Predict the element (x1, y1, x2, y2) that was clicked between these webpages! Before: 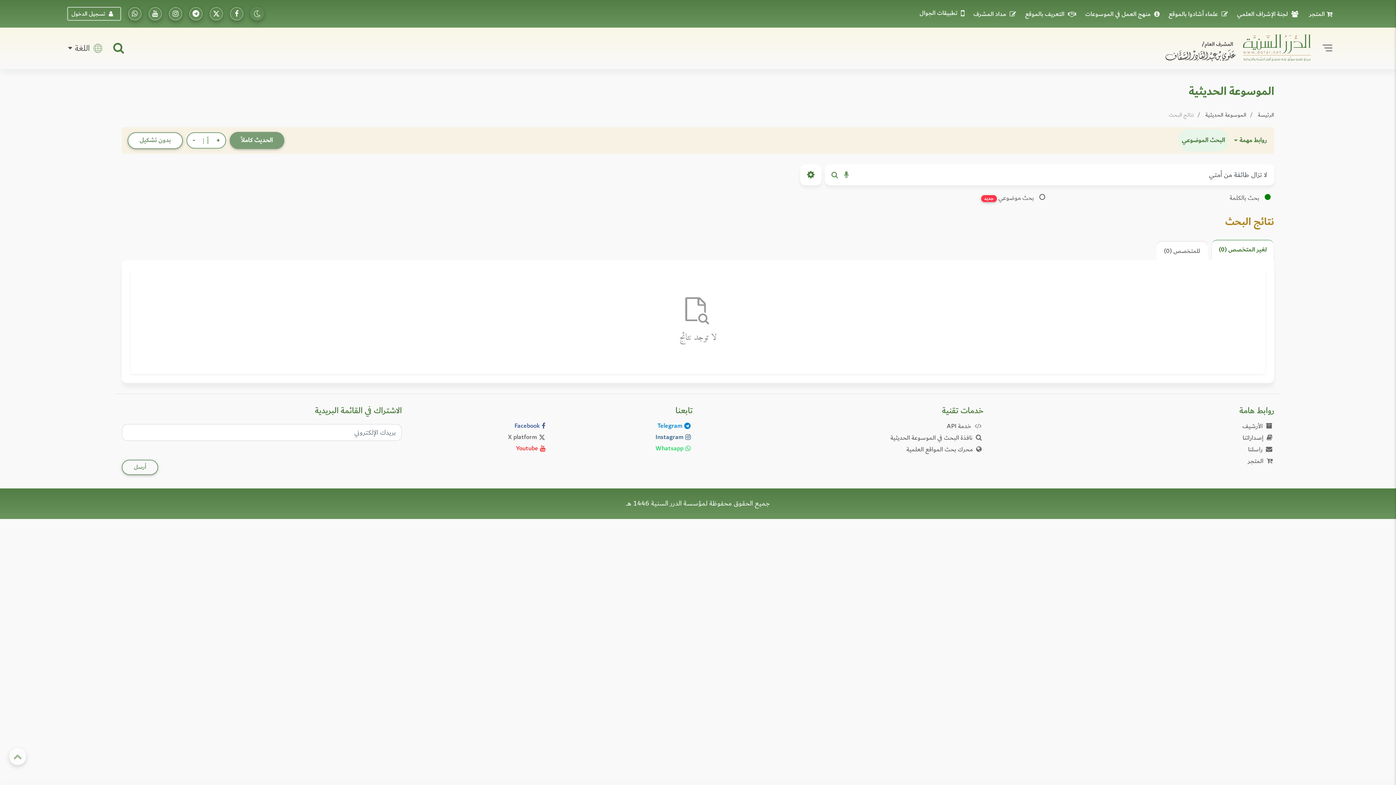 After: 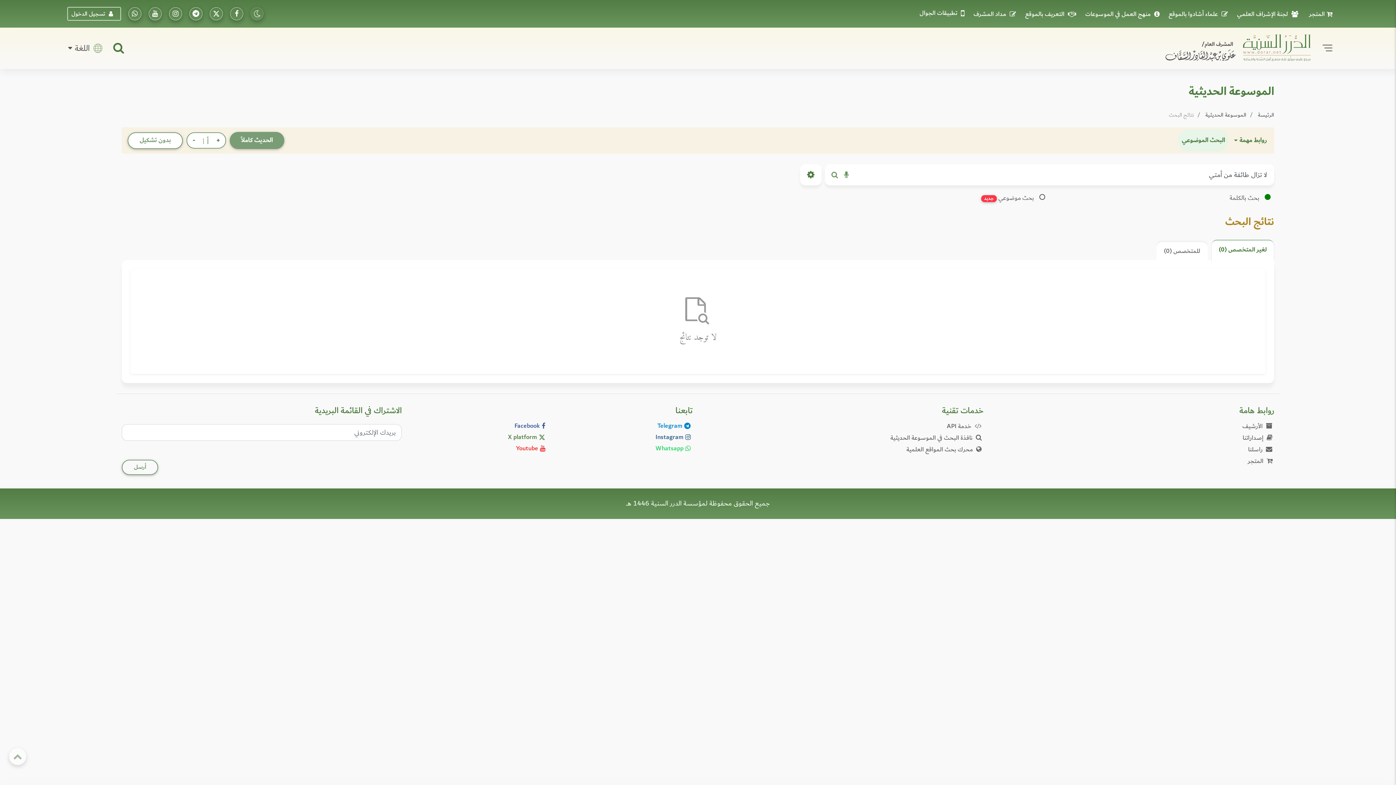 Action: label: تابعونا على تويتر bbox: (412, 431, 547, 443)